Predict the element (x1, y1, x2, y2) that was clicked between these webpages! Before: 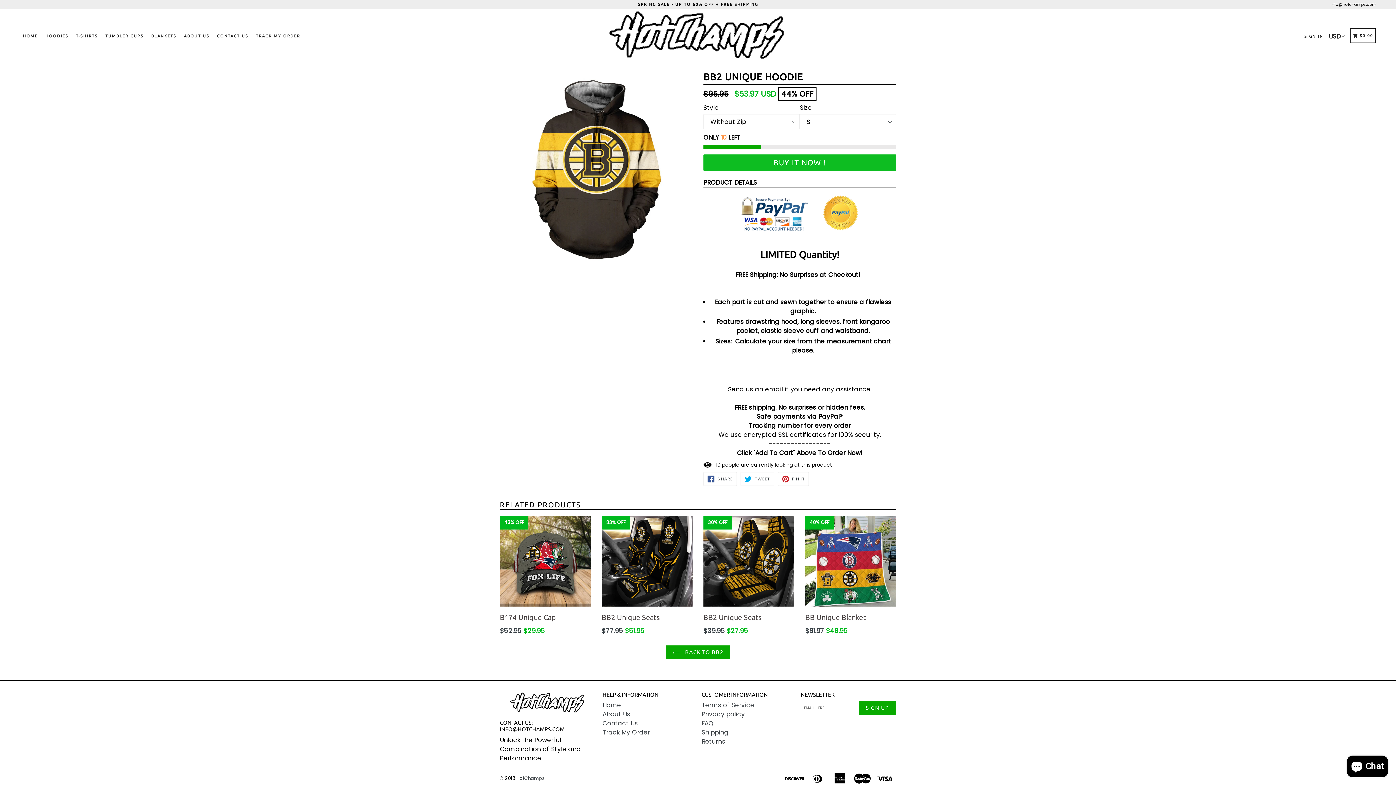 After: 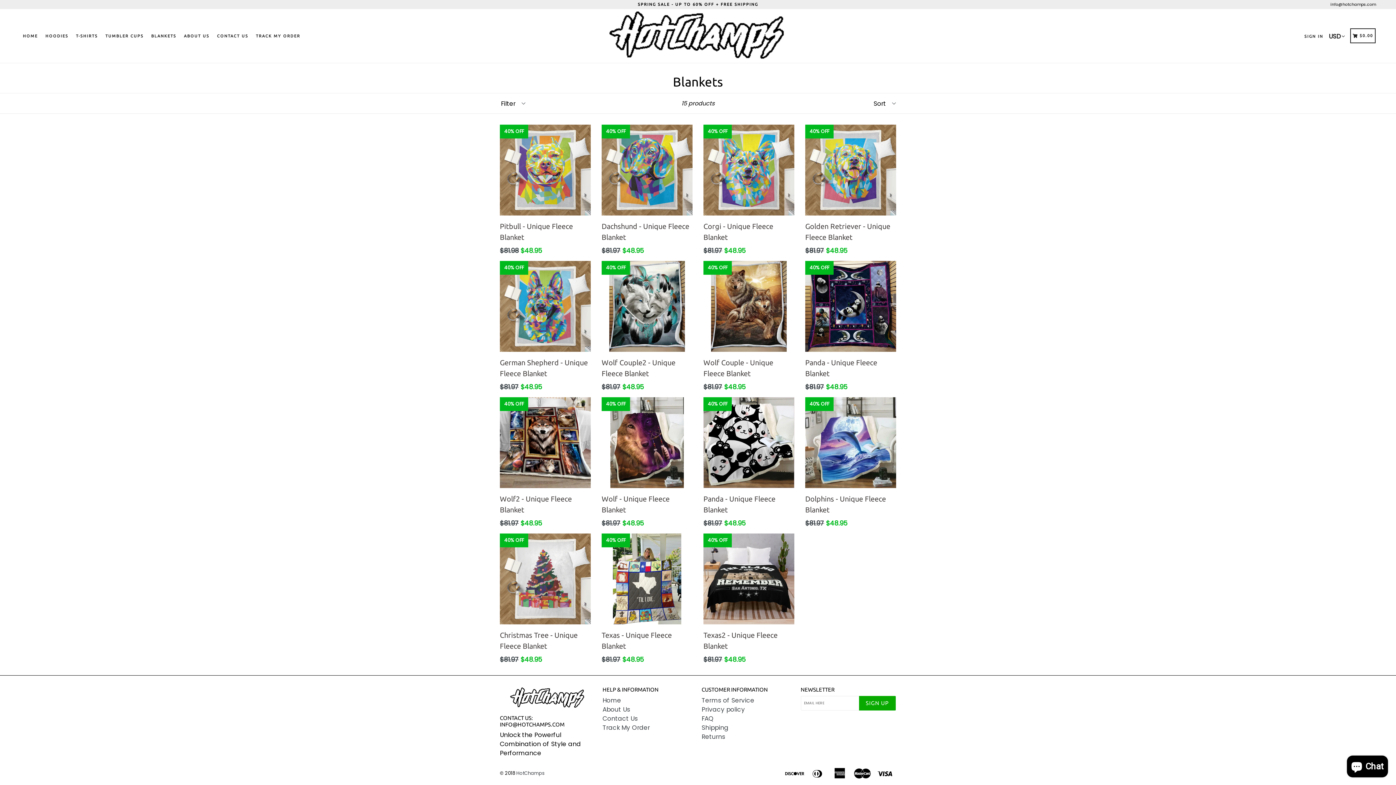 Action: bbox: (148, 22, 179, 49) label: BLANKETS